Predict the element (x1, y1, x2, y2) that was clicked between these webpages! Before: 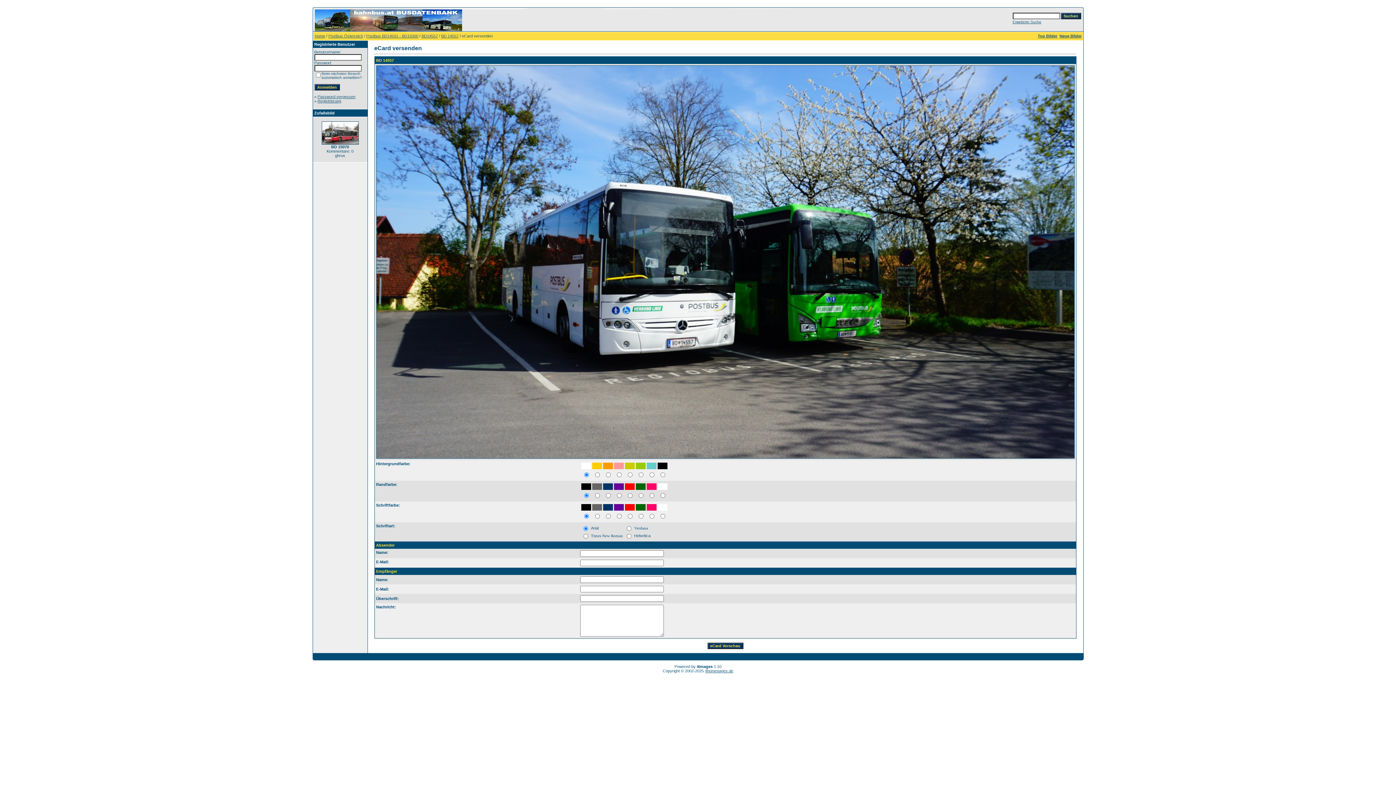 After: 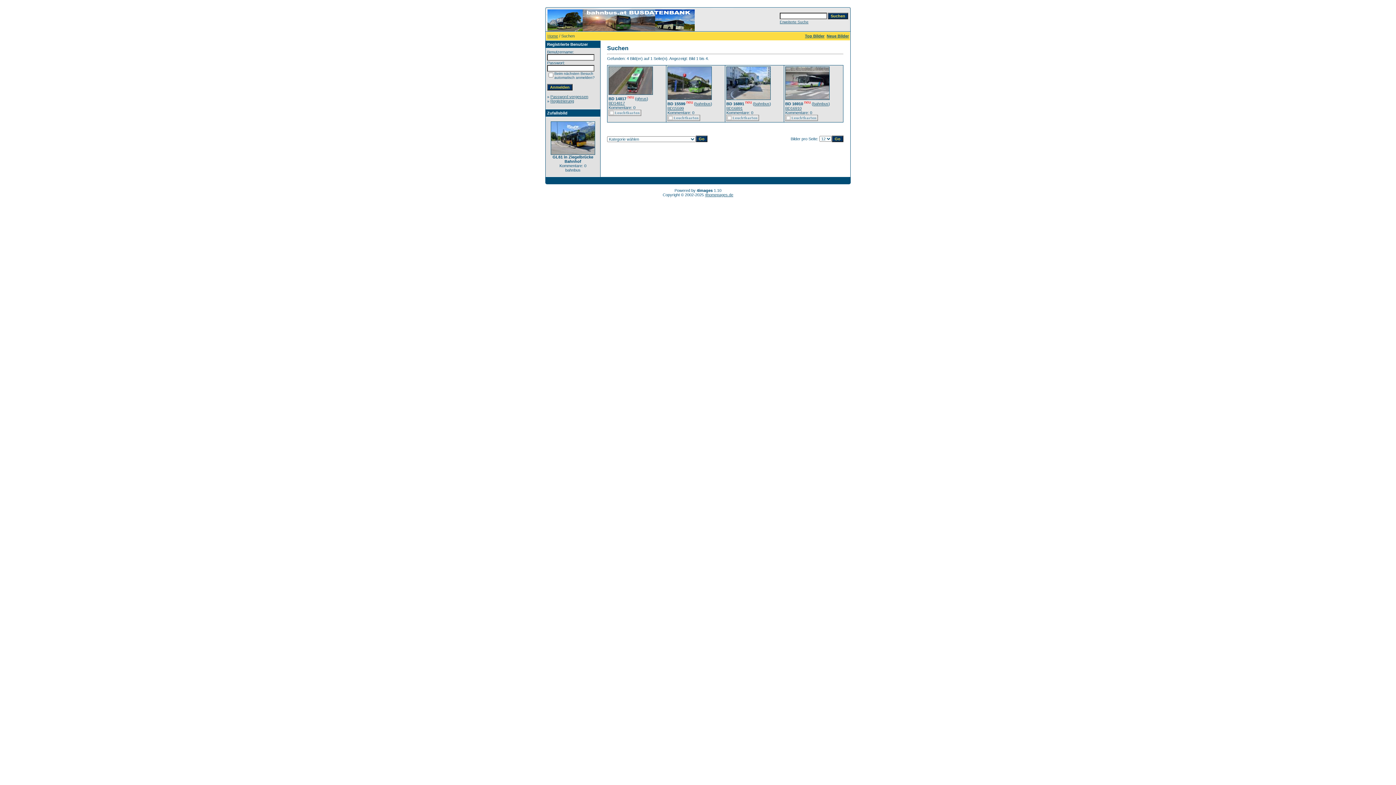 Action: bbox: (1059, 33, 1082, 38) label: Neue Bilder